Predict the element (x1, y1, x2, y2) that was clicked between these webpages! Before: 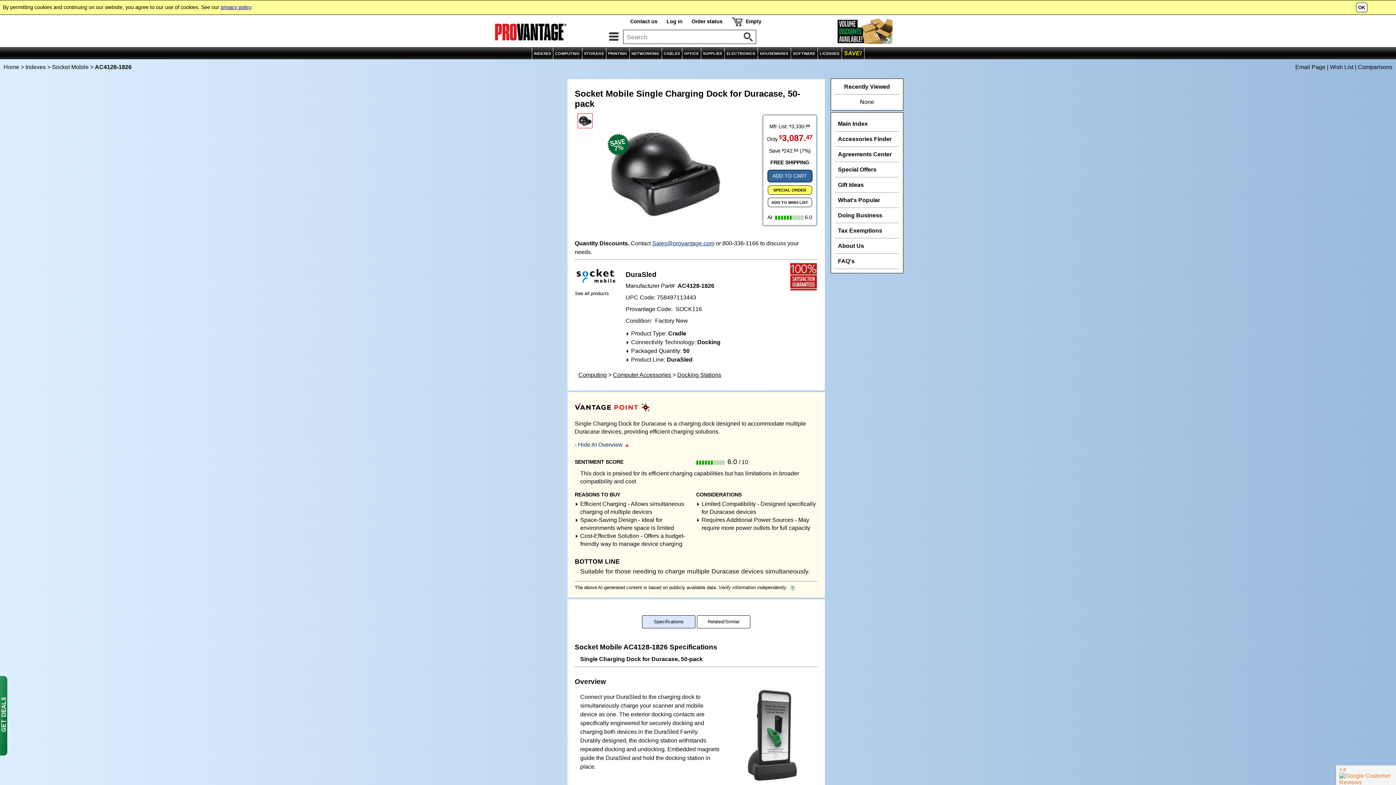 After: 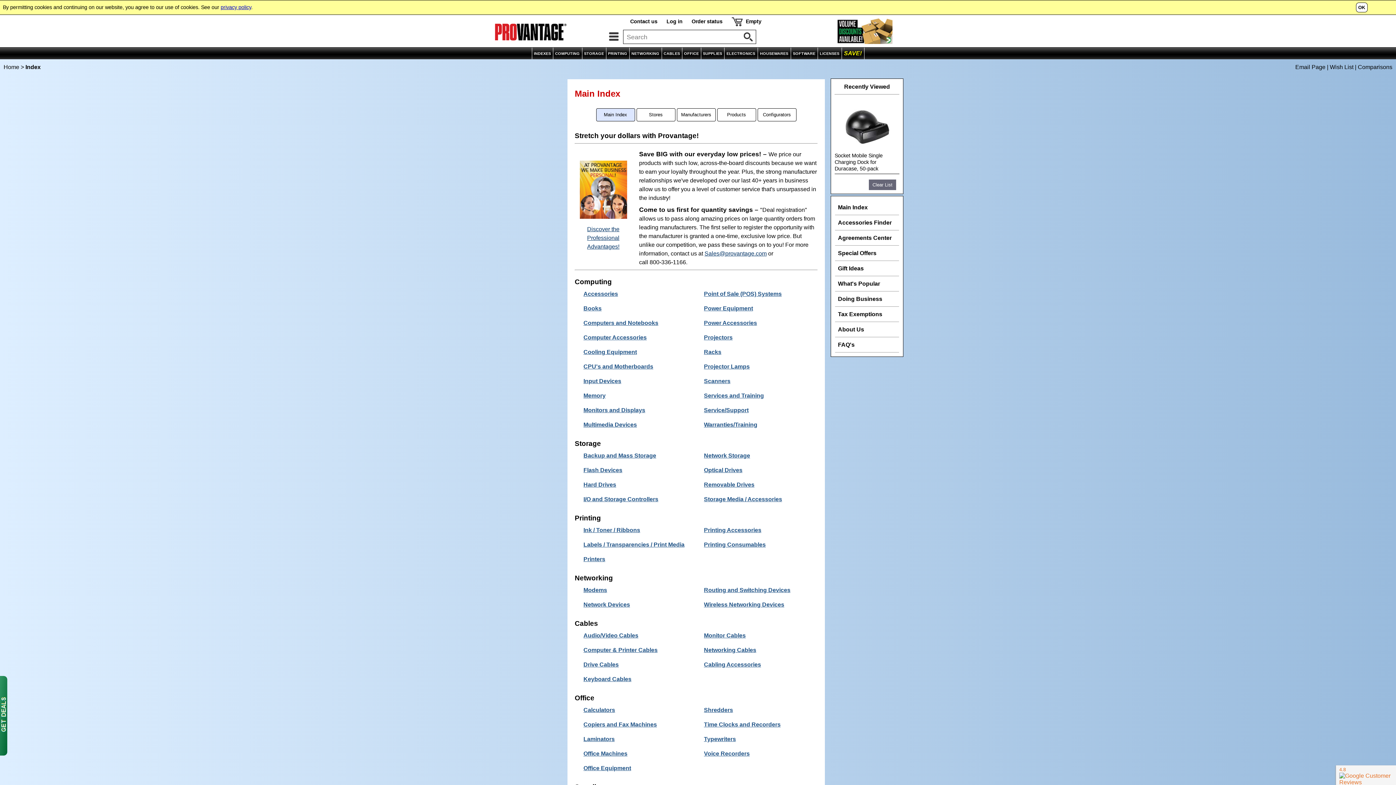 Action: label: INDEXES bbox: (534, 51, 551, 55)